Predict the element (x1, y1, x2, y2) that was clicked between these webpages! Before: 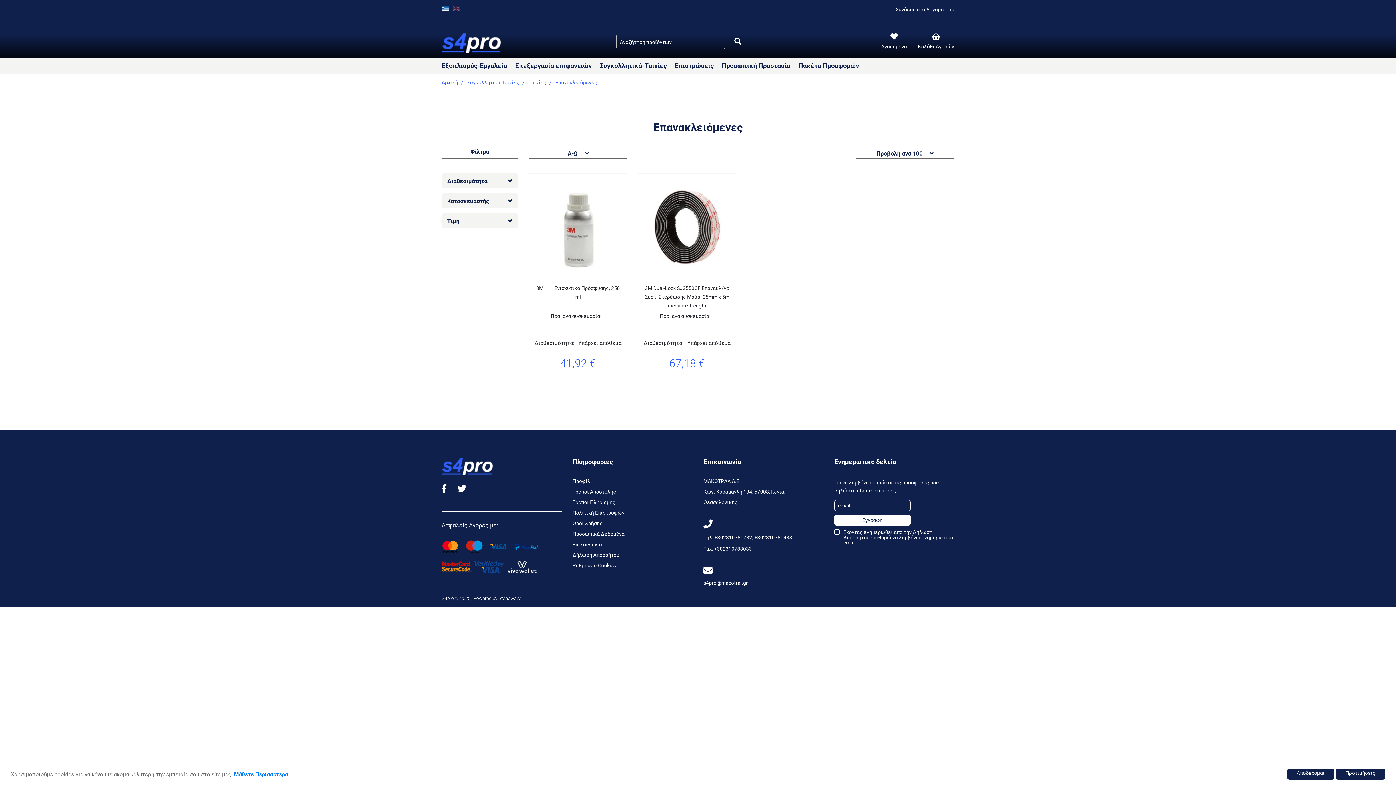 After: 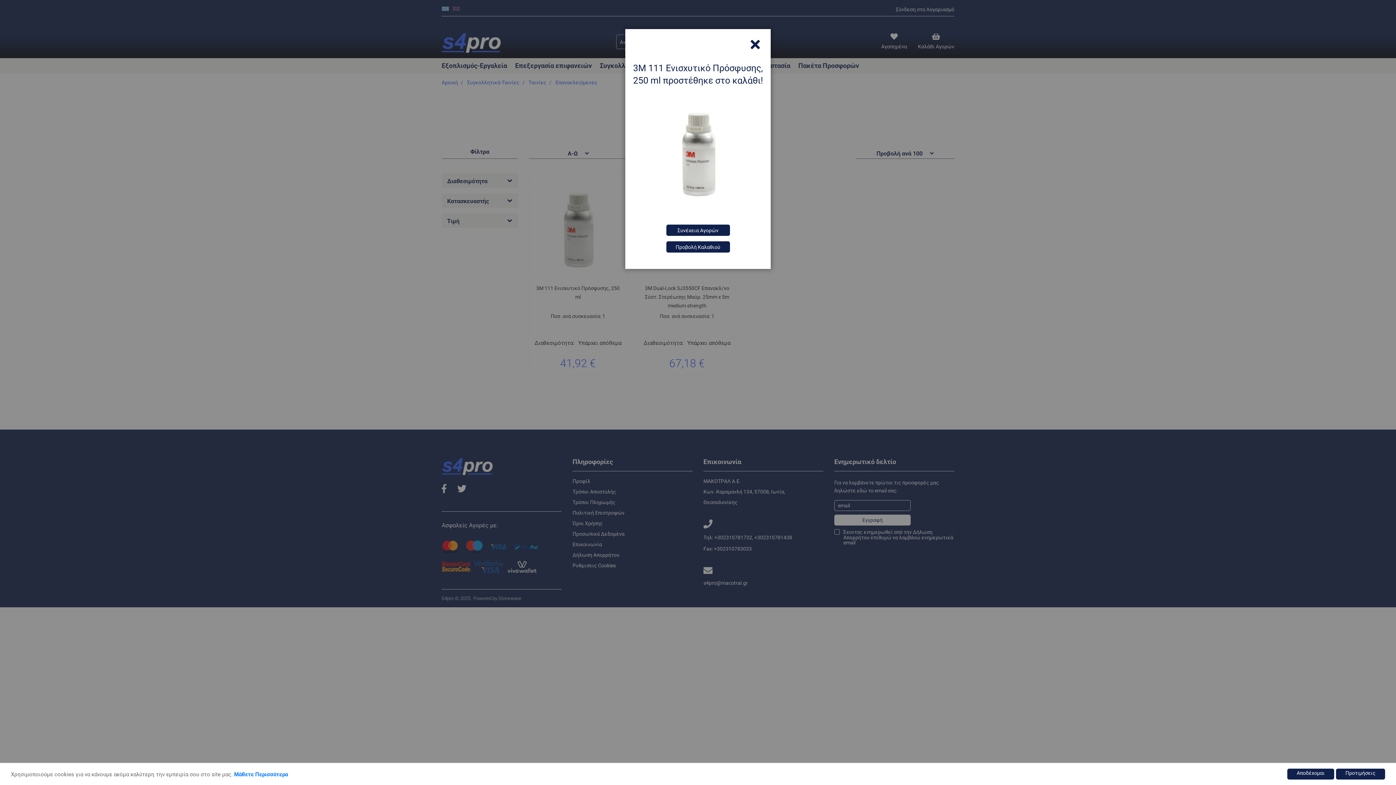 Action: bbox: (587, 374, 605, 393)